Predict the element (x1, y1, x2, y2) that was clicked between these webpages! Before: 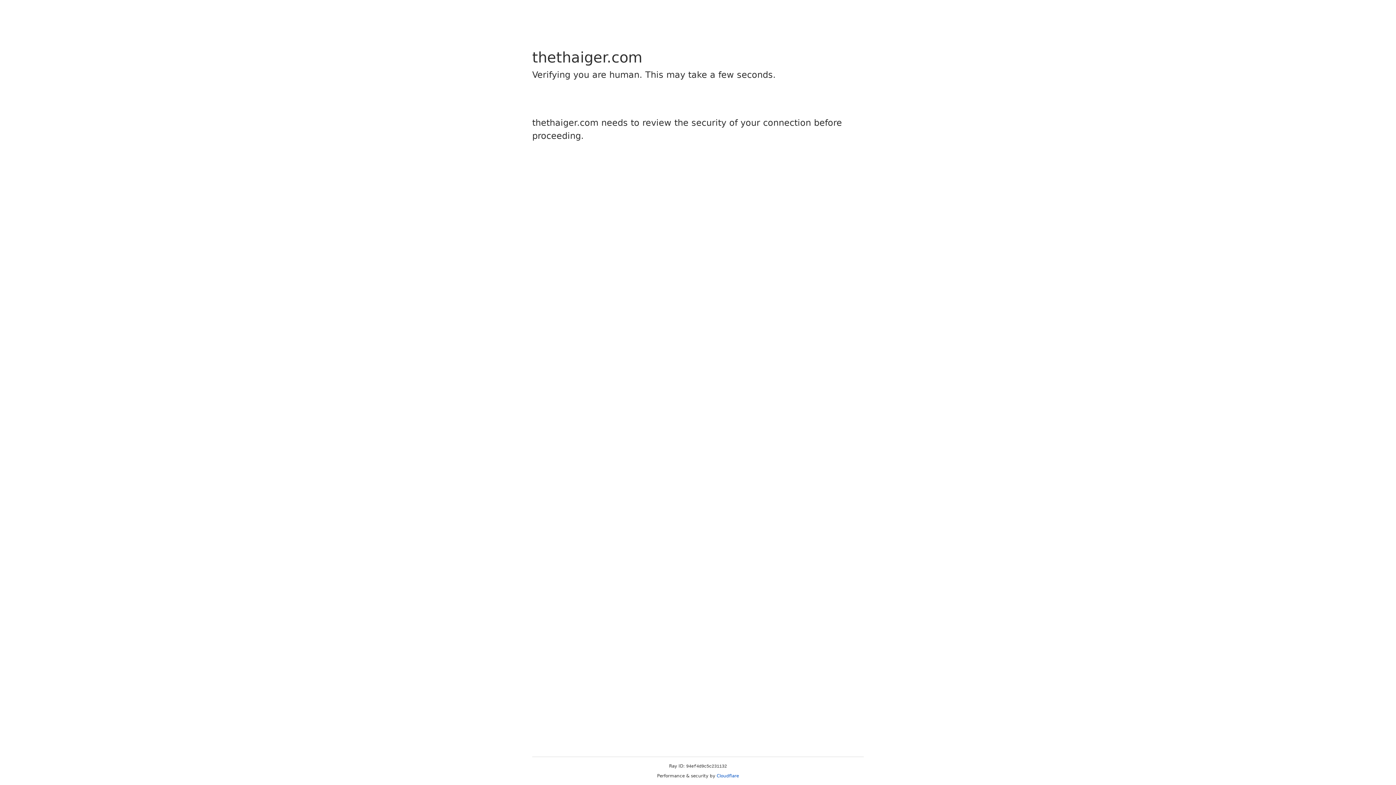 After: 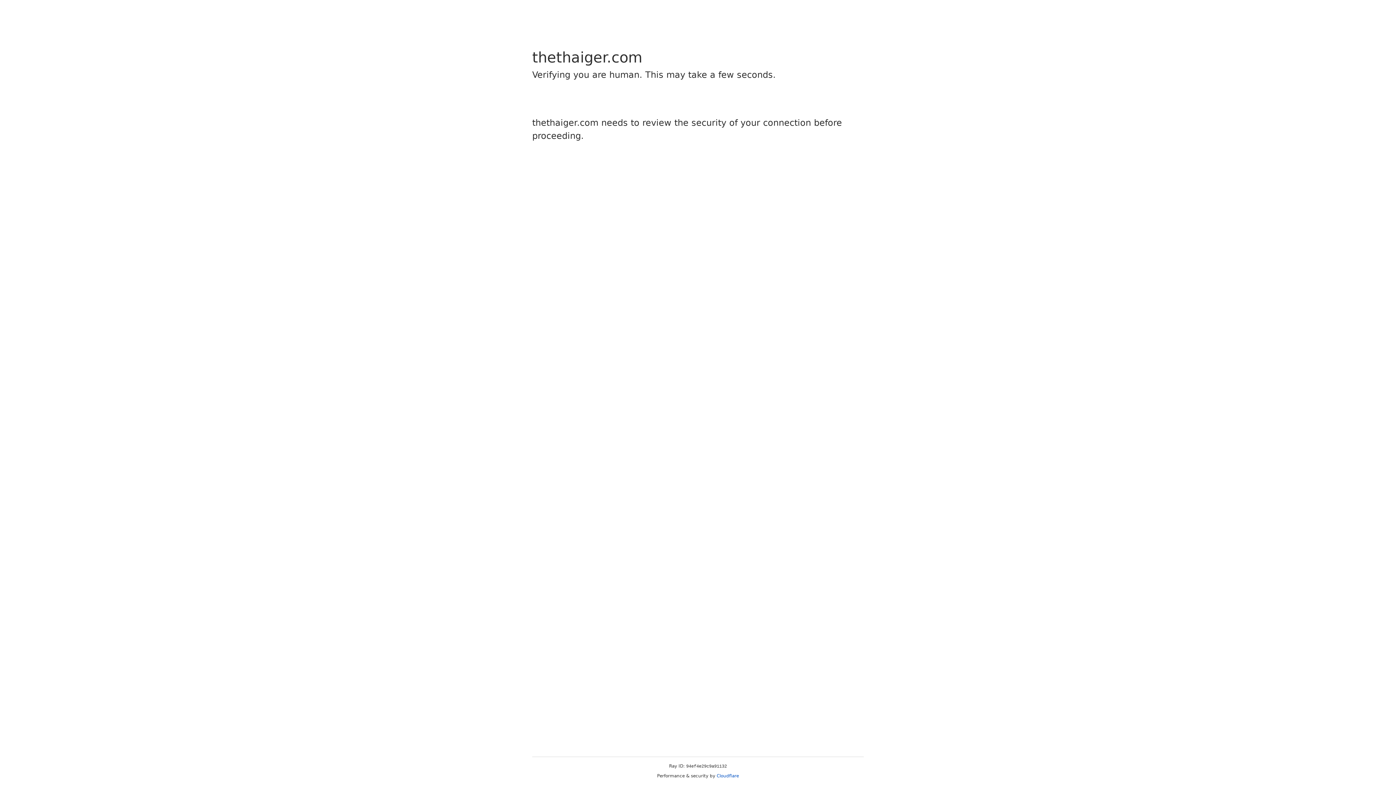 Action: label: Cloudflare bbox: (716, 773, 739, 778)